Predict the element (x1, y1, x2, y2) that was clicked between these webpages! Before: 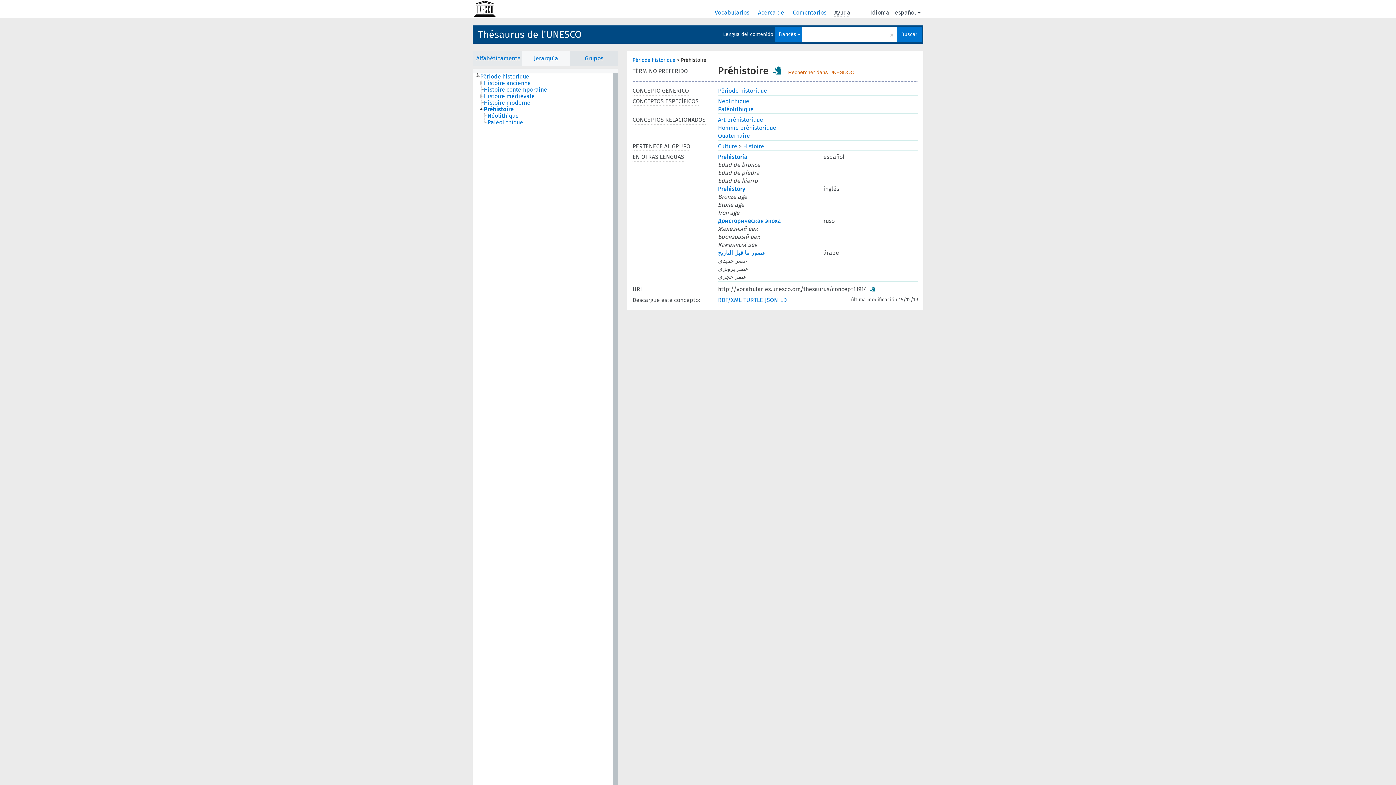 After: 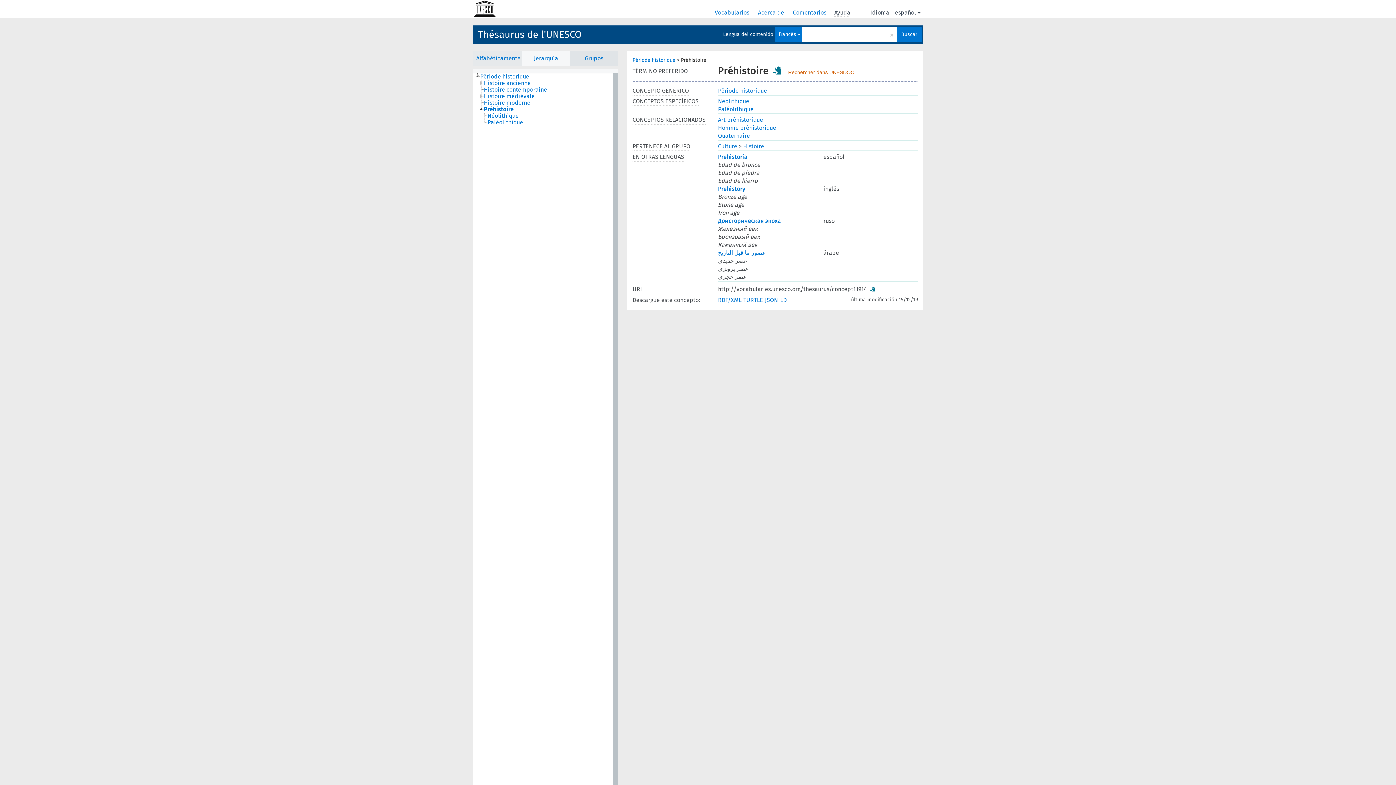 Action: bbox: (788, 69, 854, 75) label: Rechercher dans UNESDOC